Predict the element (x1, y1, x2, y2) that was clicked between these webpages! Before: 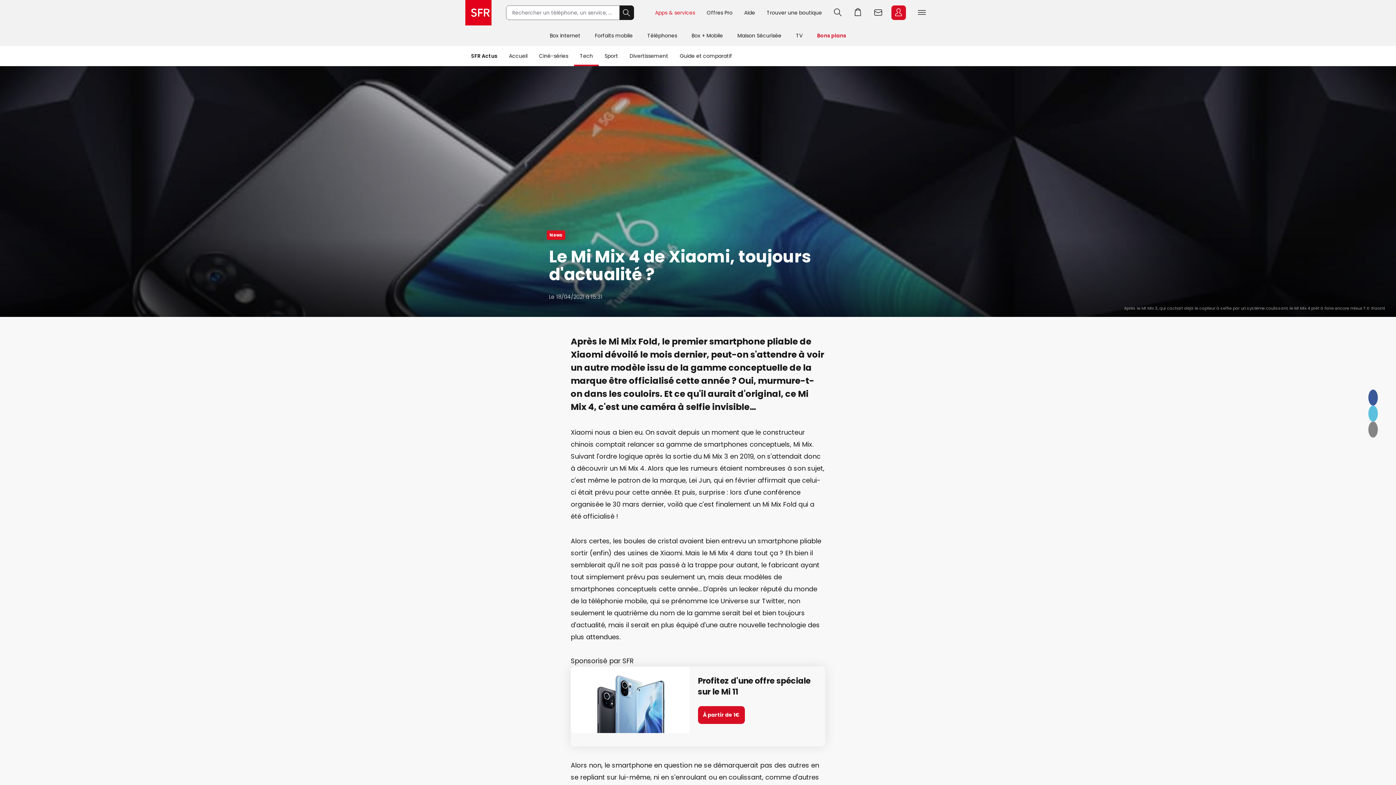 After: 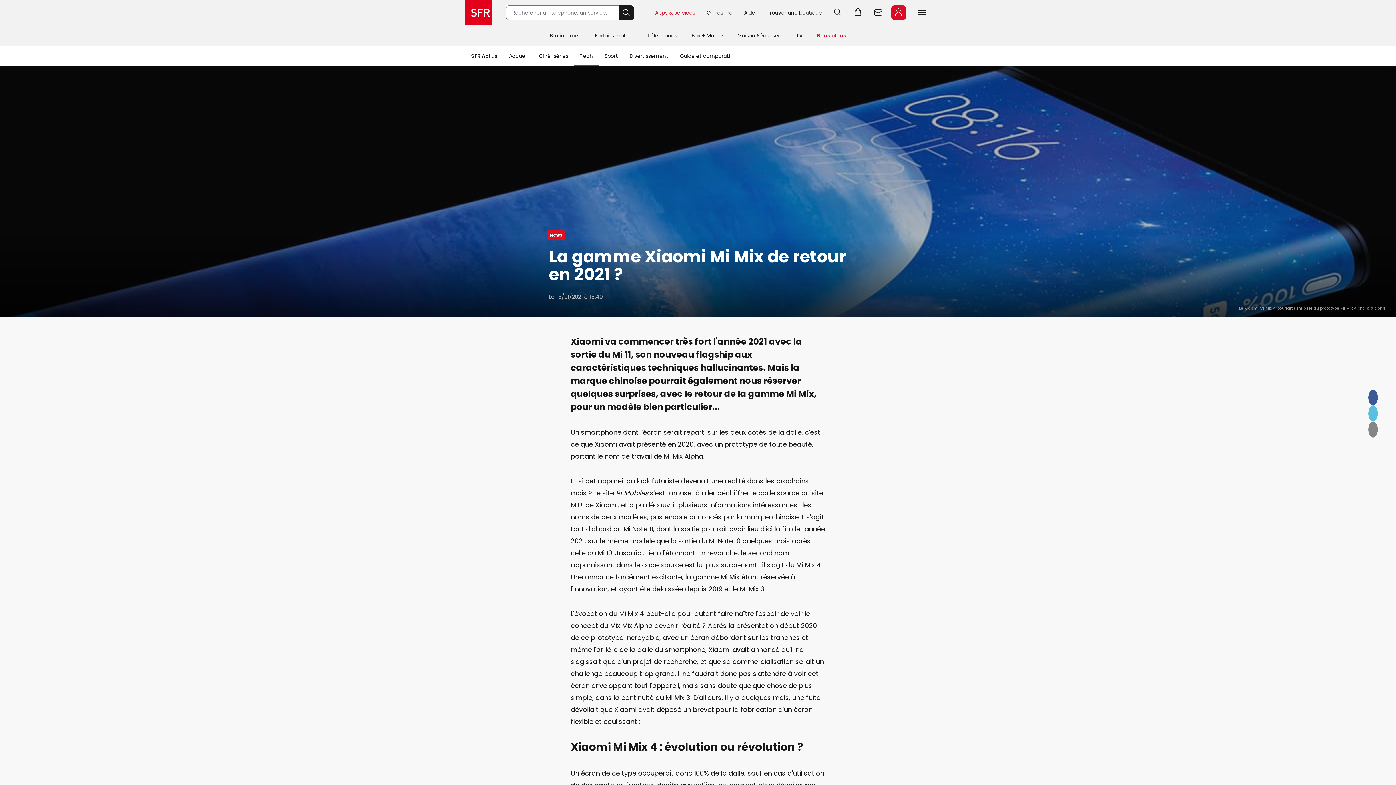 Action: label: relancer sa gamme de smartphones conceptuels, Mi Mix bbox: (627, 440, 812, 449)